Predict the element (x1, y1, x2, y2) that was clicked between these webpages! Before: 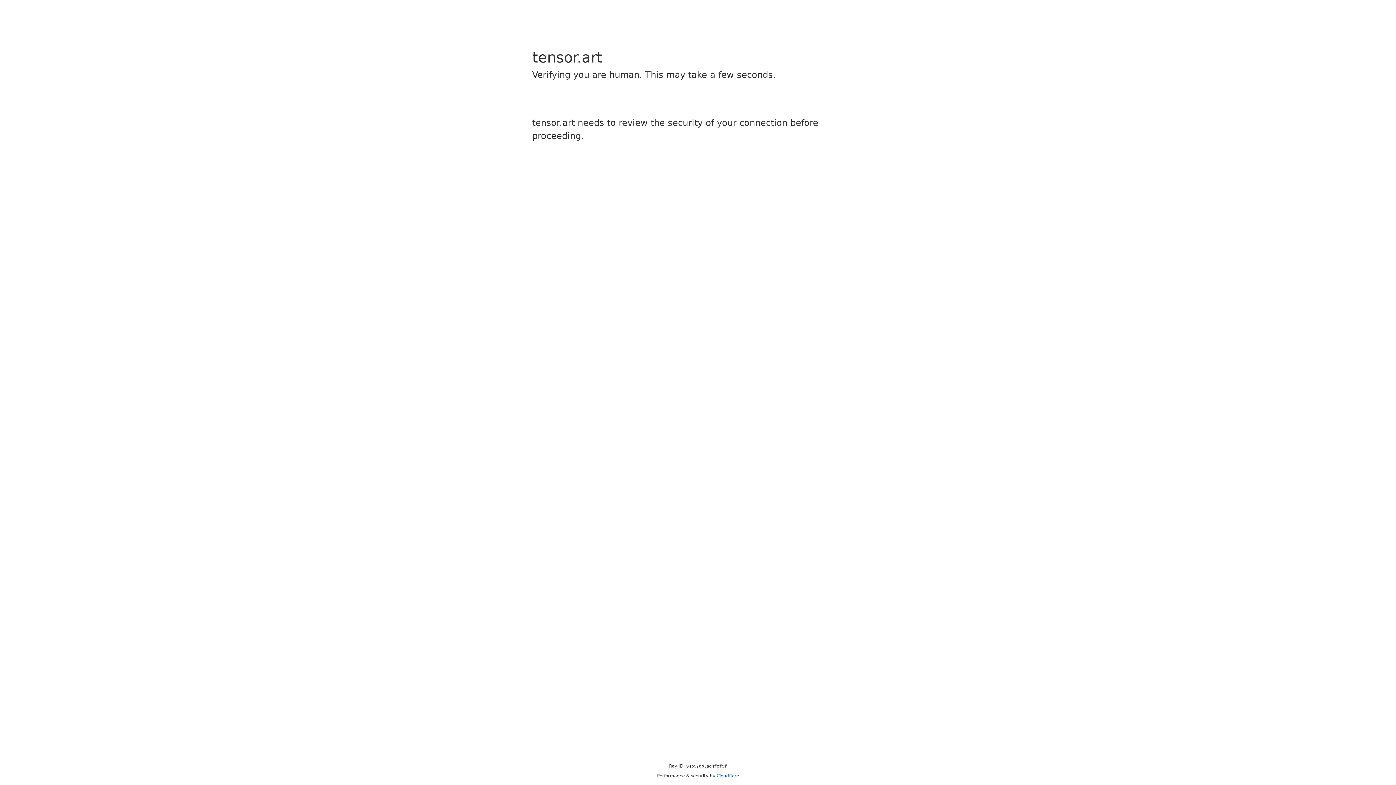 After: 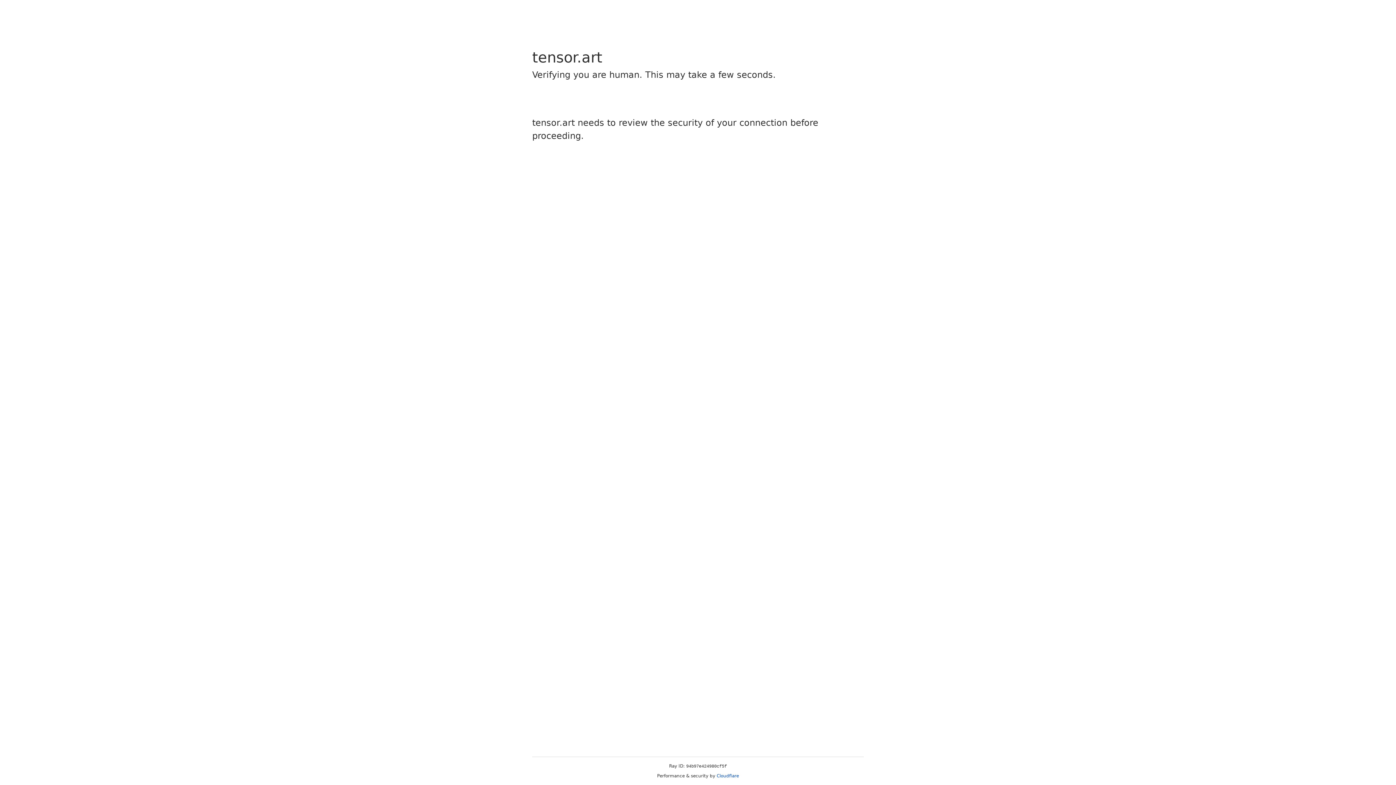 Action: bbox: (716, 773, 739, 778) label: Cloudflare